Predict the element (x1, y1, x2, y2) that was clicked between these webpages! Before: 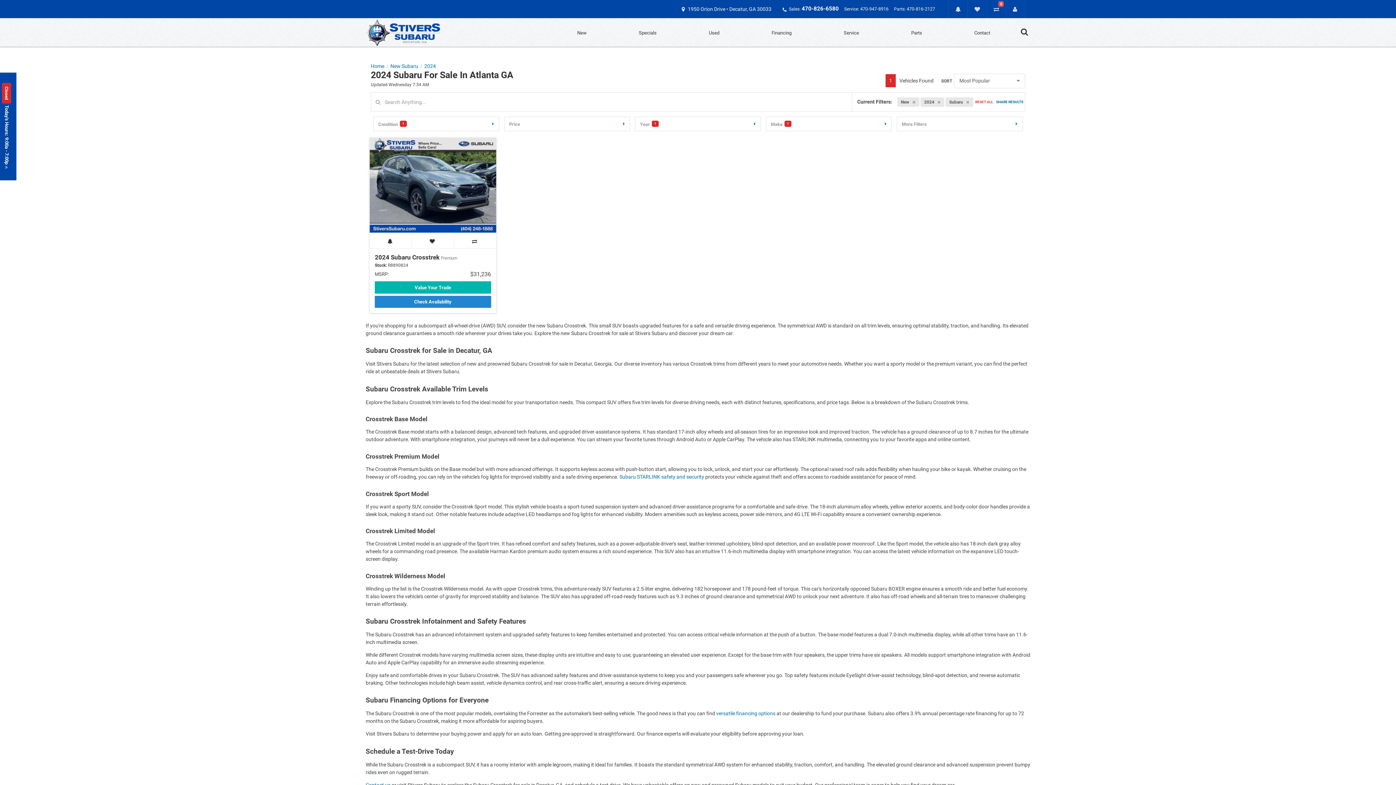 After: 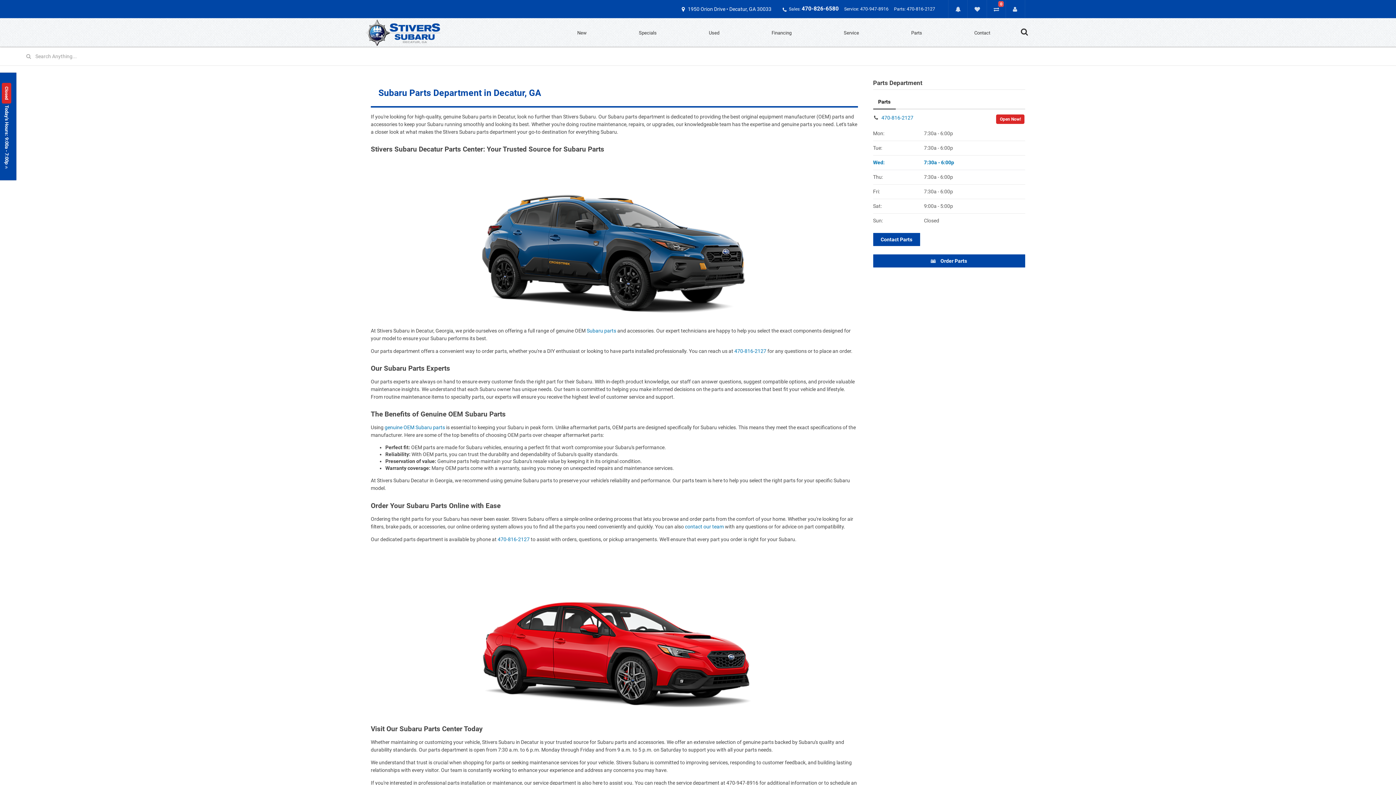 Action: label: Parts bbox: (885, 18, 948, 47)